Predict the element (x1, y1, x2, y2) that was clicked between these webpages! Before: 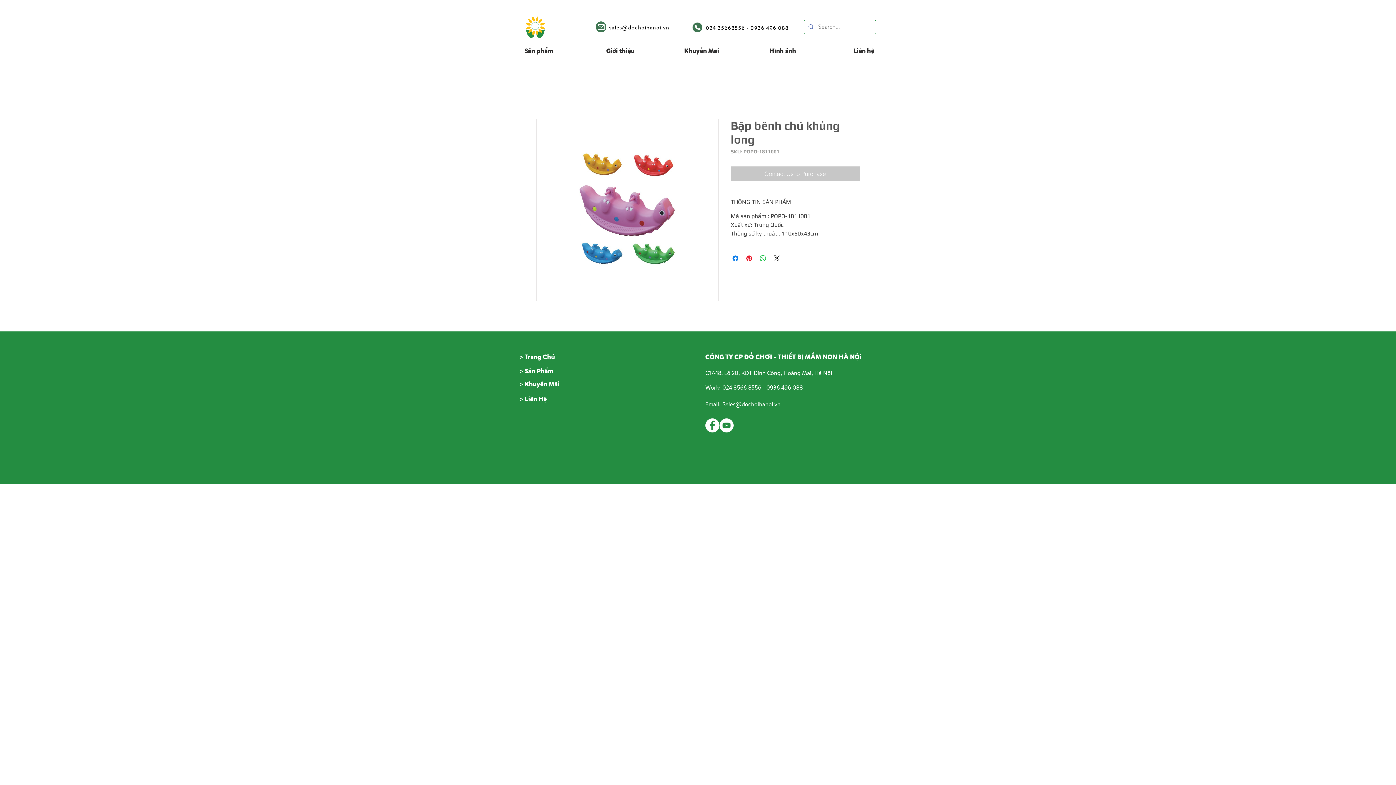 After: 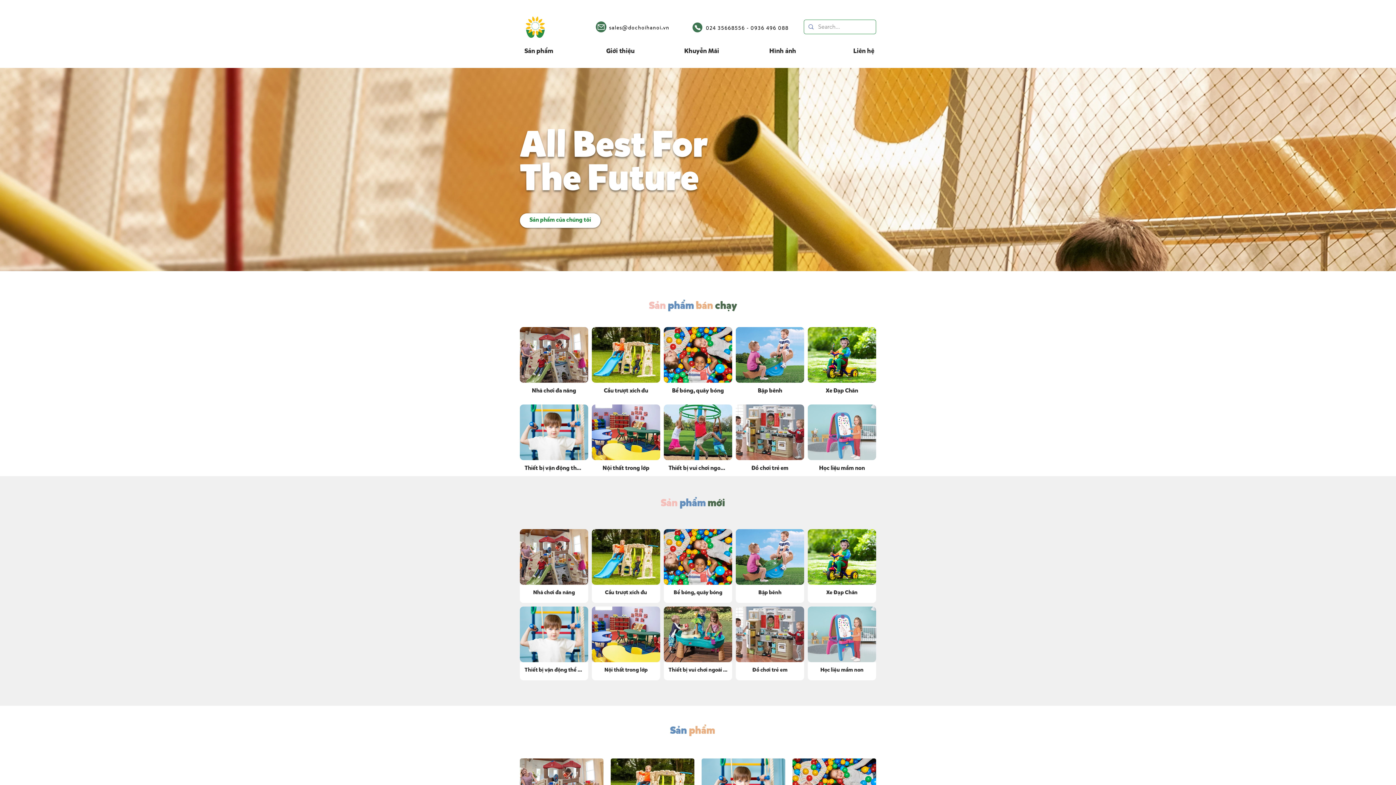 Action: label: Liên hệ bbox: (823, 44, 904, 58)